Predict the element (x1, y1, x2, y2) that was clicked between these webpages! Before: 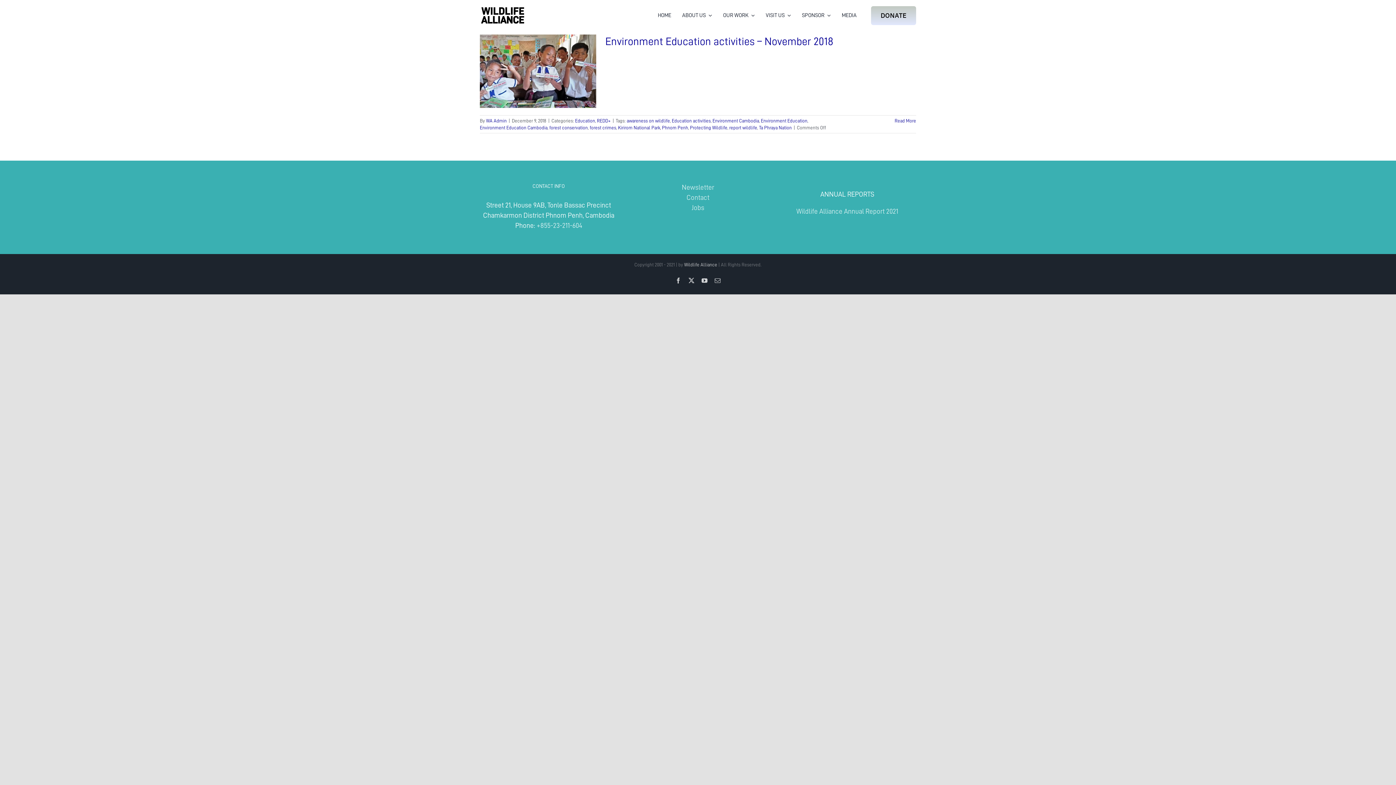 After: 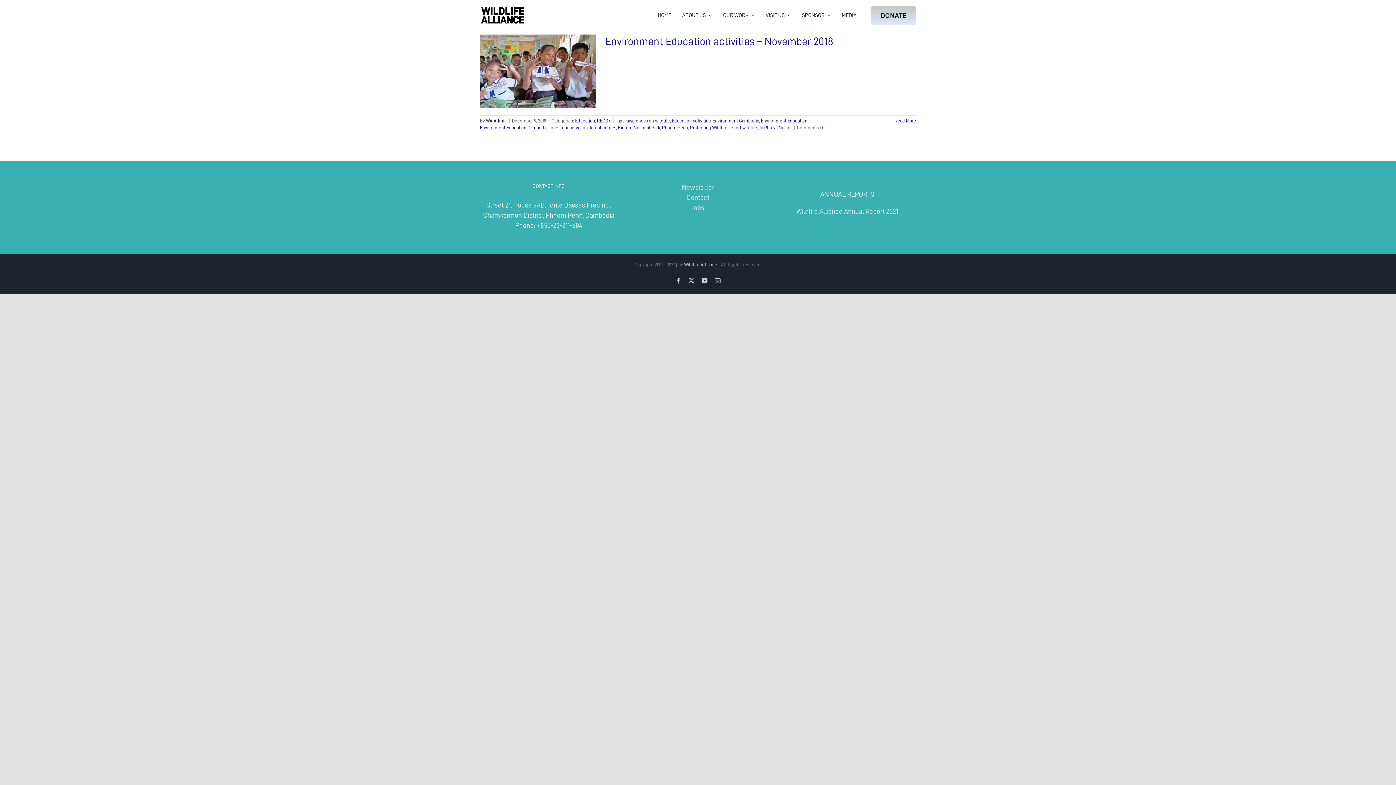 Action: bbox: (626, 118, 670, 123) label: awareness on wildlife